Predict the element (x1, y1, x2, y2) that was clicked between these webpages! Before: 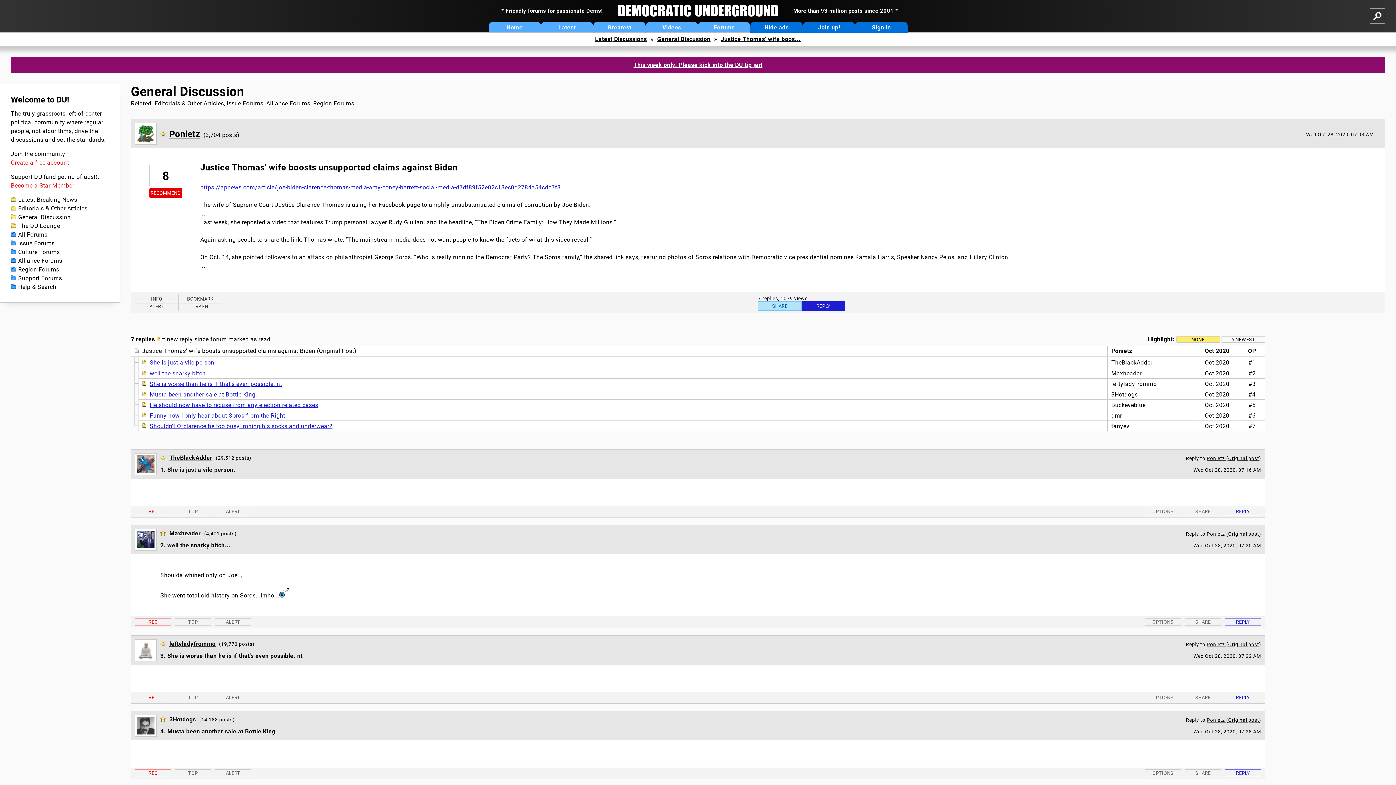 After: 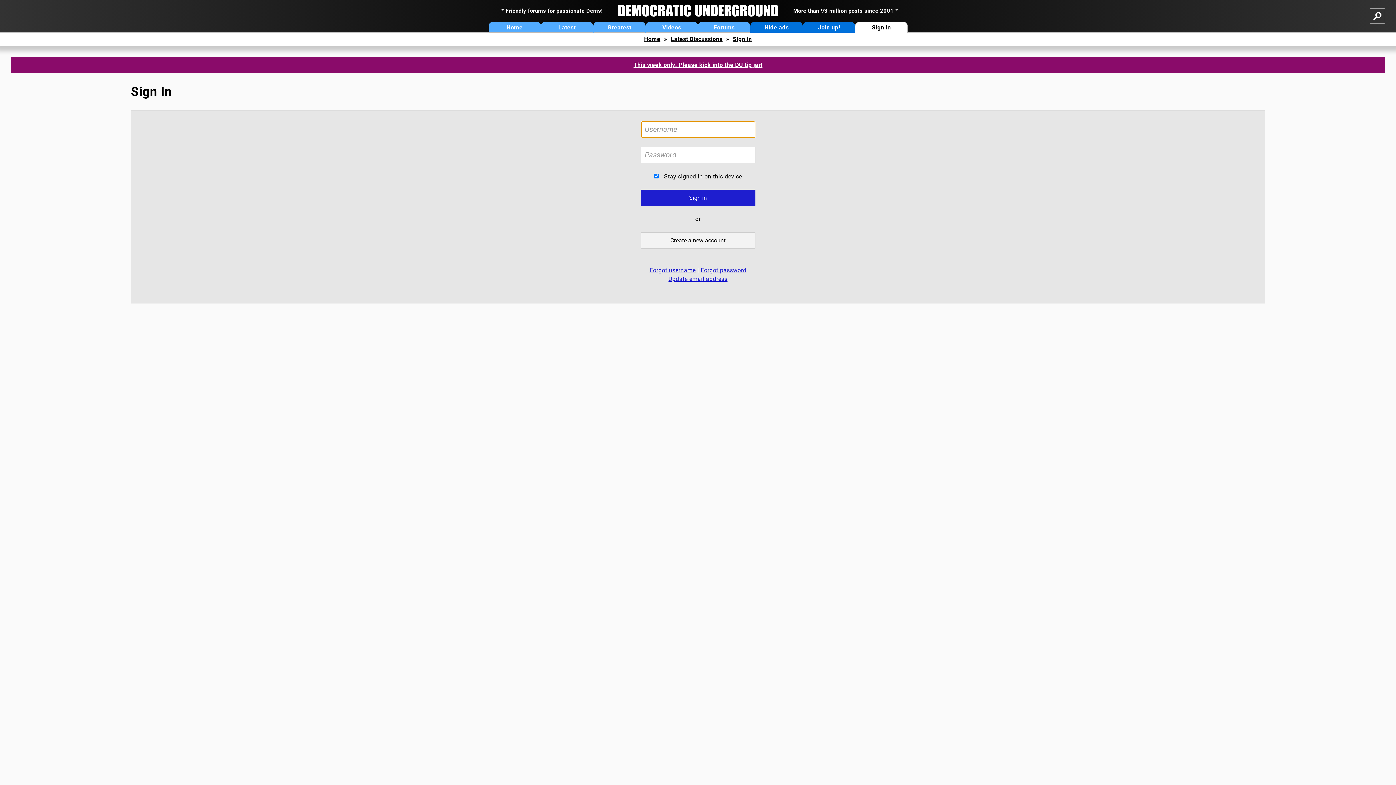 Action: bbox: (134, 301, 178, 311) label: ALERT